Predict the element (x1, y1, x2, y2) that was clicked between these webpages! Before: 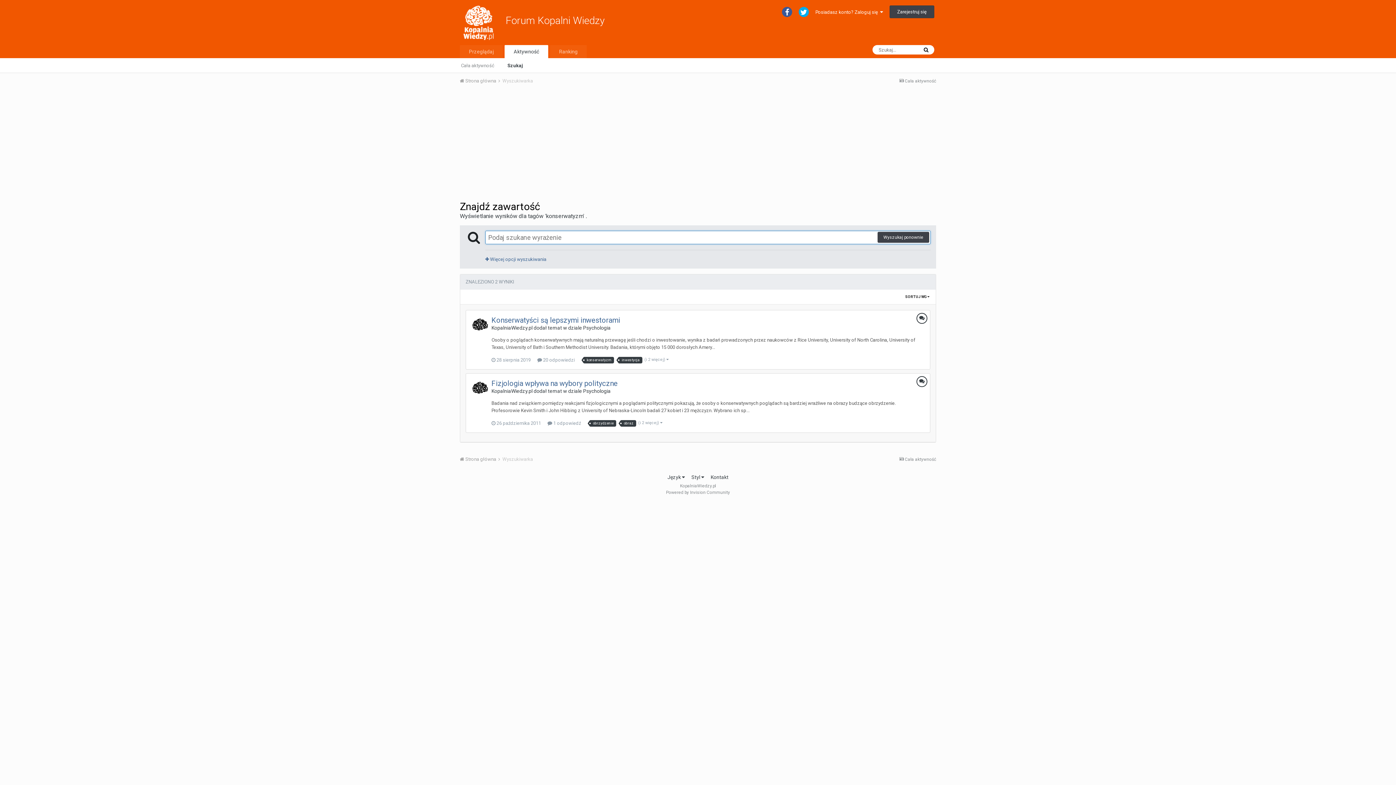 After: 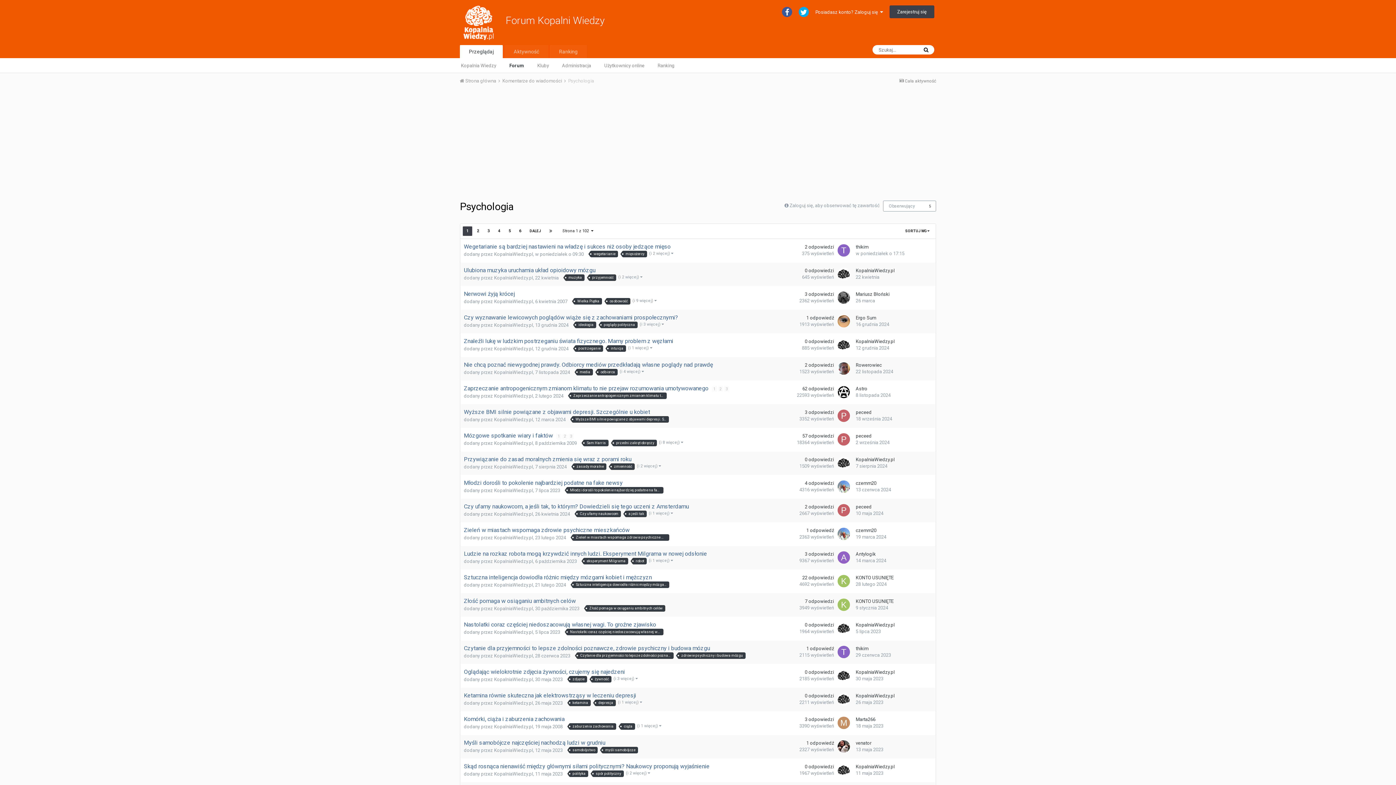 Action: bbox: (583, 325, 610, 330) label: Psychologia